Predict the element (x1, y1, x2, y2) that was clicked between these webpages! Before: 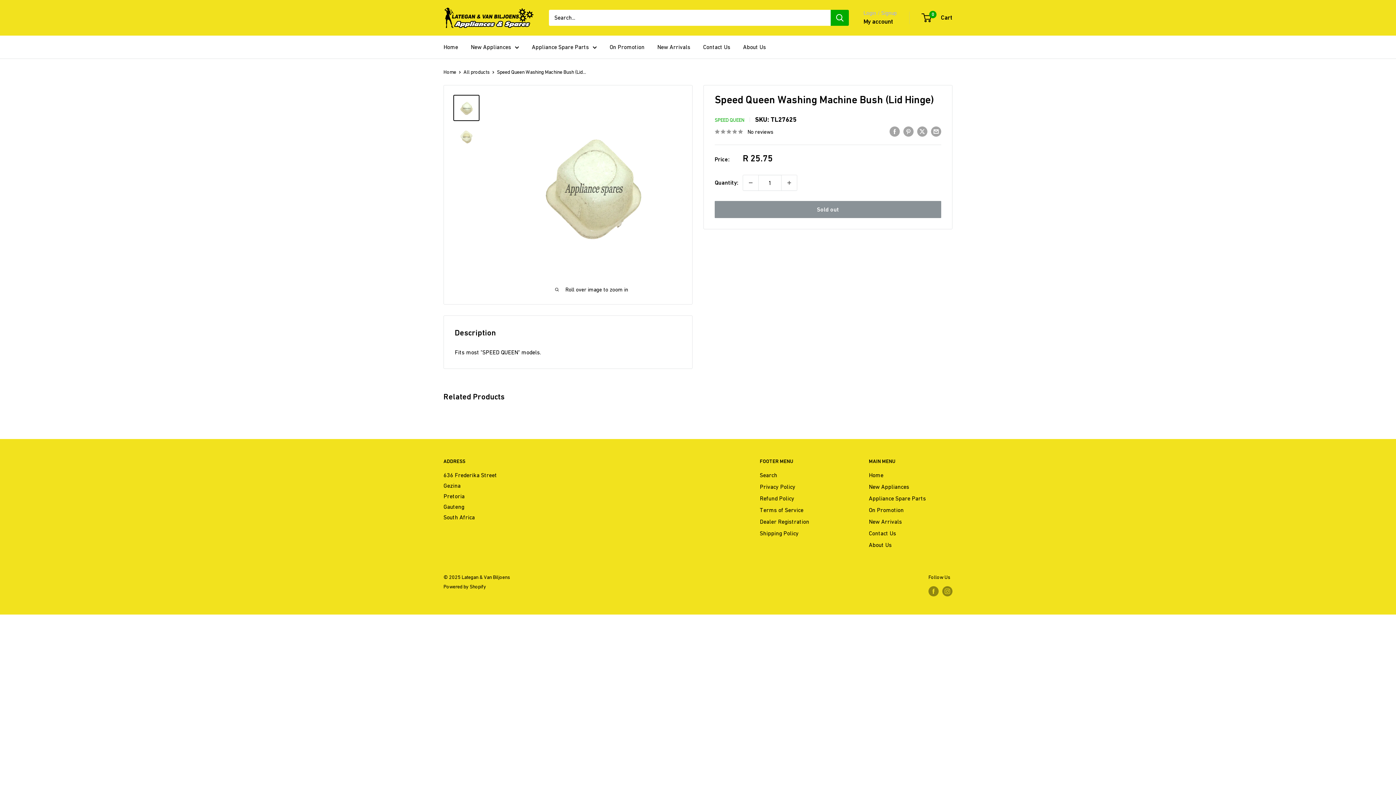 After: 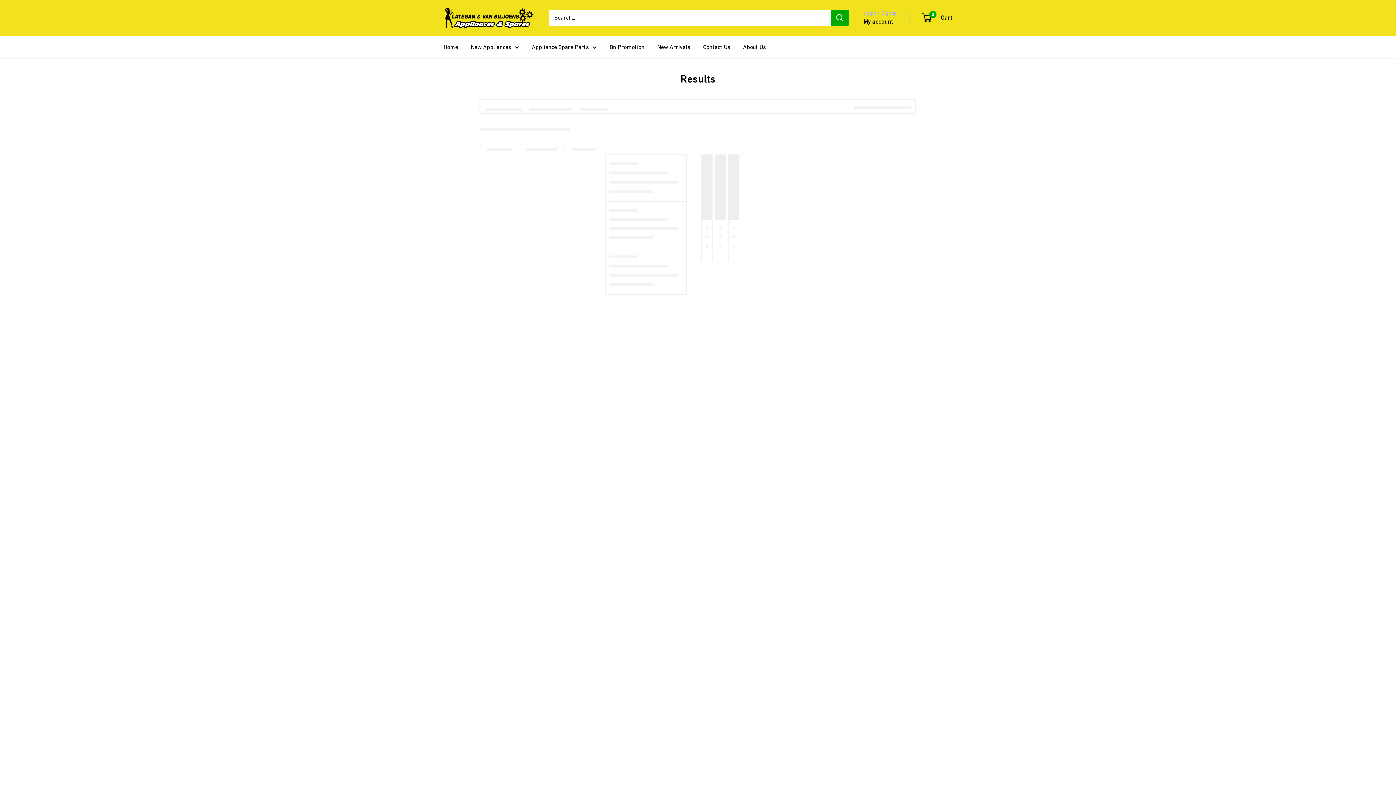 Action: bbox: (609, 41, 644, 52) label: On Promotion